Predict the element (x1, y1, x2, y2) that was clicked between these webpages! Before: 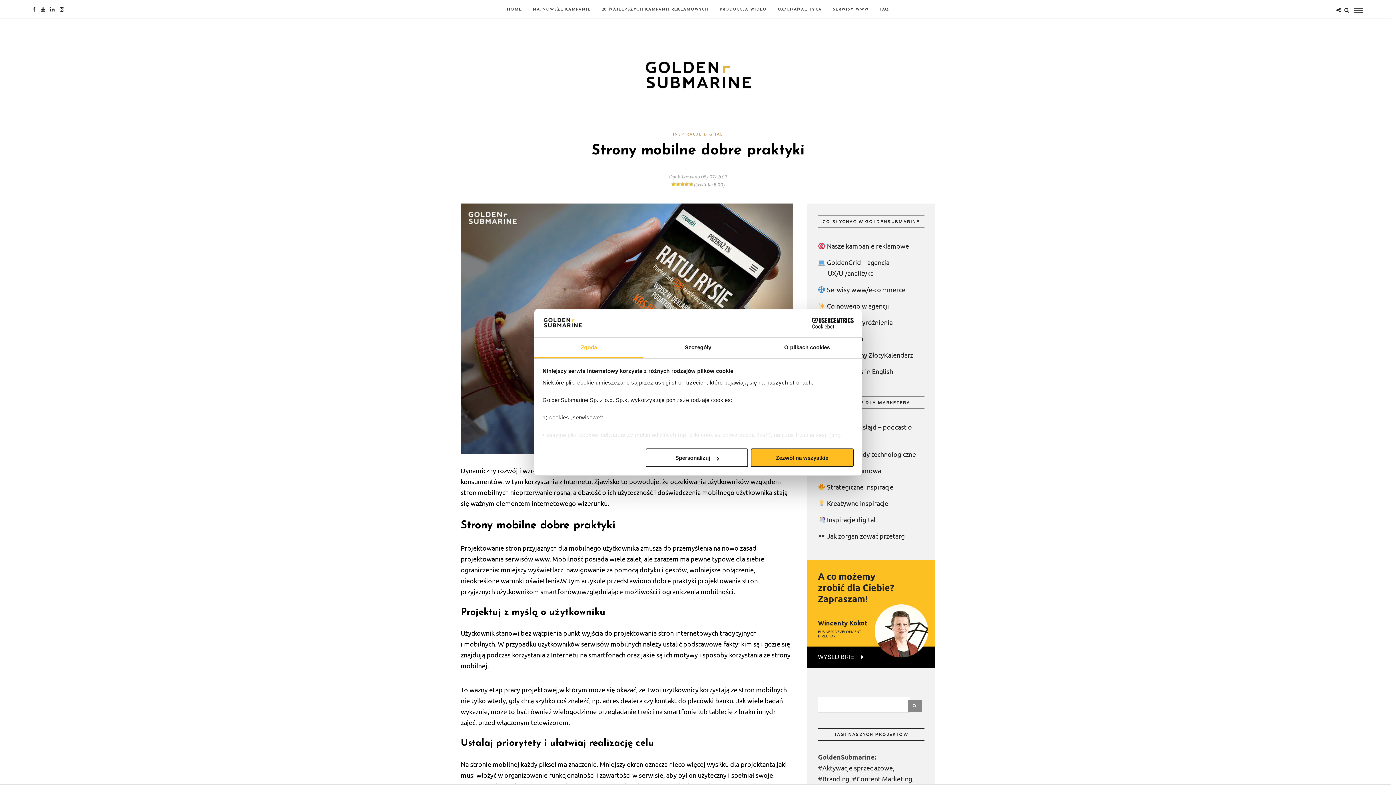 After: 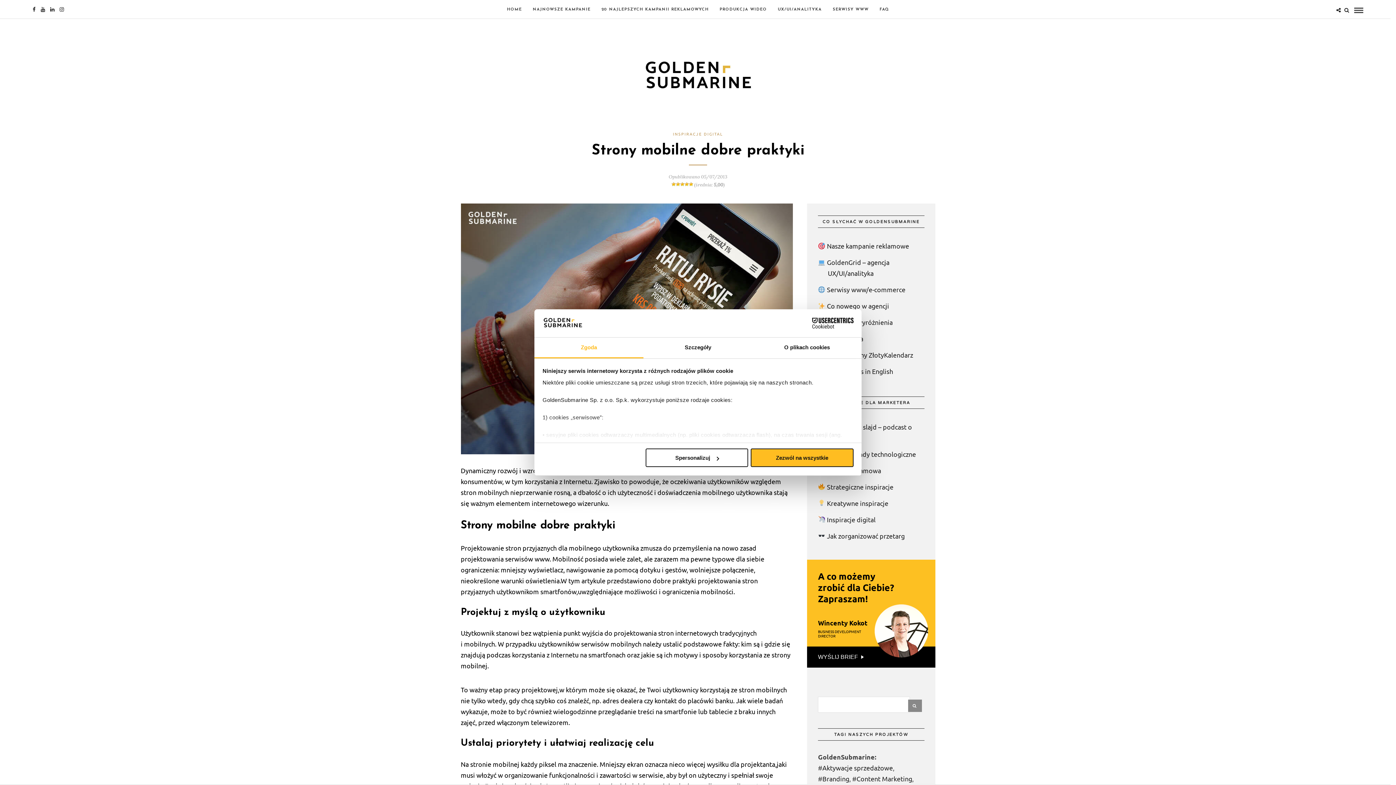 Action: bbox: (807, 559, 935, 667) label: A co możemy
zrobić dla Ciebie?
Zapraszam!
Wincenty Kokot BUSINESS DEVELOPMENT DIRECTOR
WYŚLIJ BRIEF